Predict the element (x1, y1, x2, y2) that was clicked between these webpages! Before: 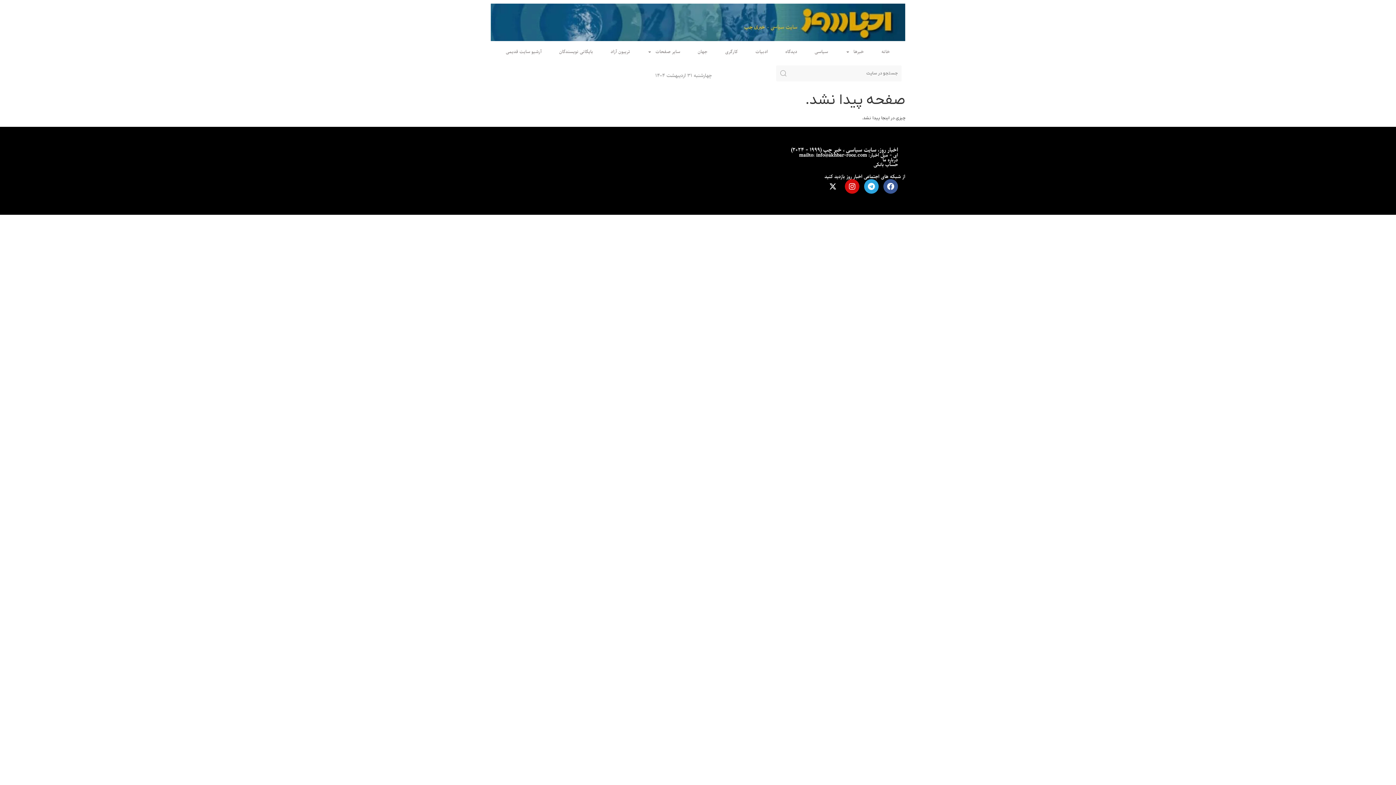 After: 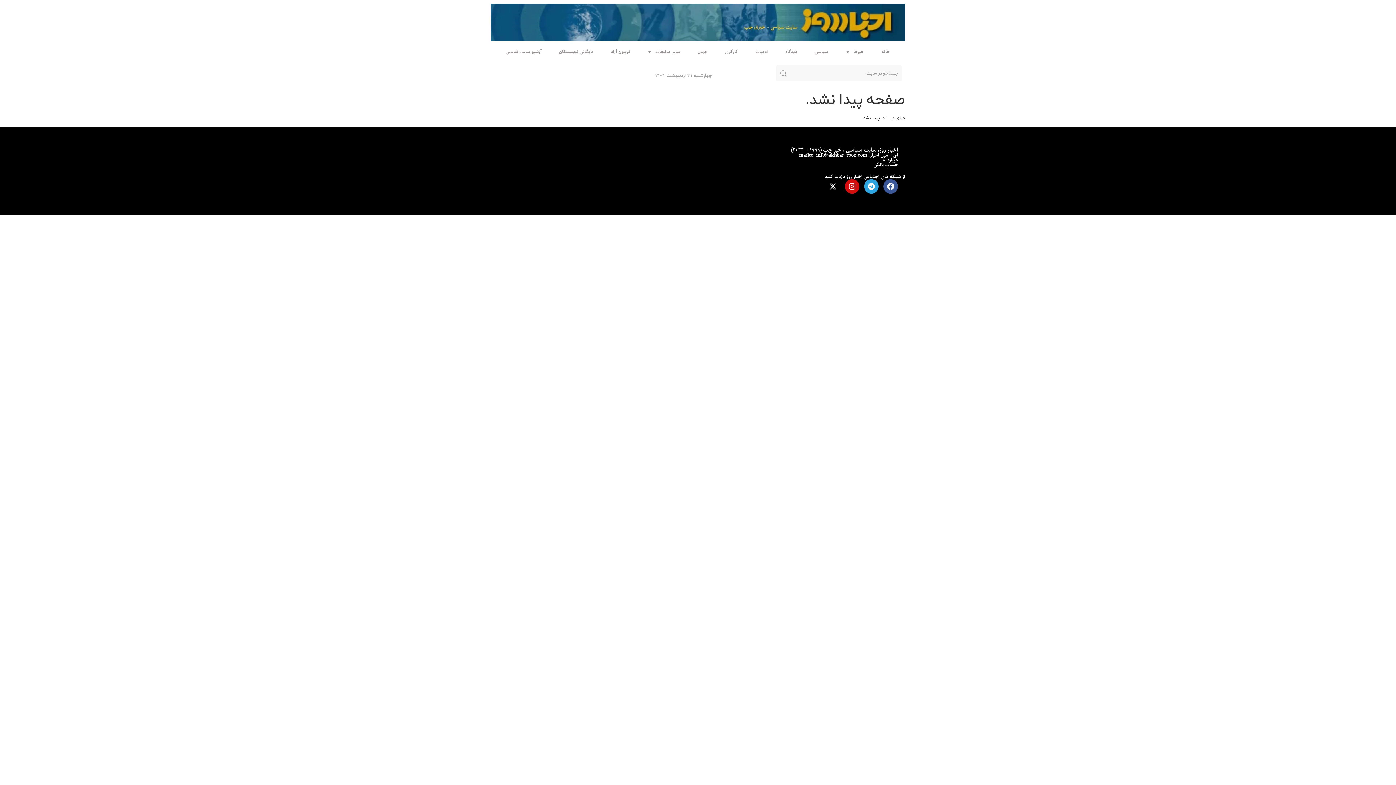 Action: bbox: (873, 160, 898, 168) label: حساب بانکی